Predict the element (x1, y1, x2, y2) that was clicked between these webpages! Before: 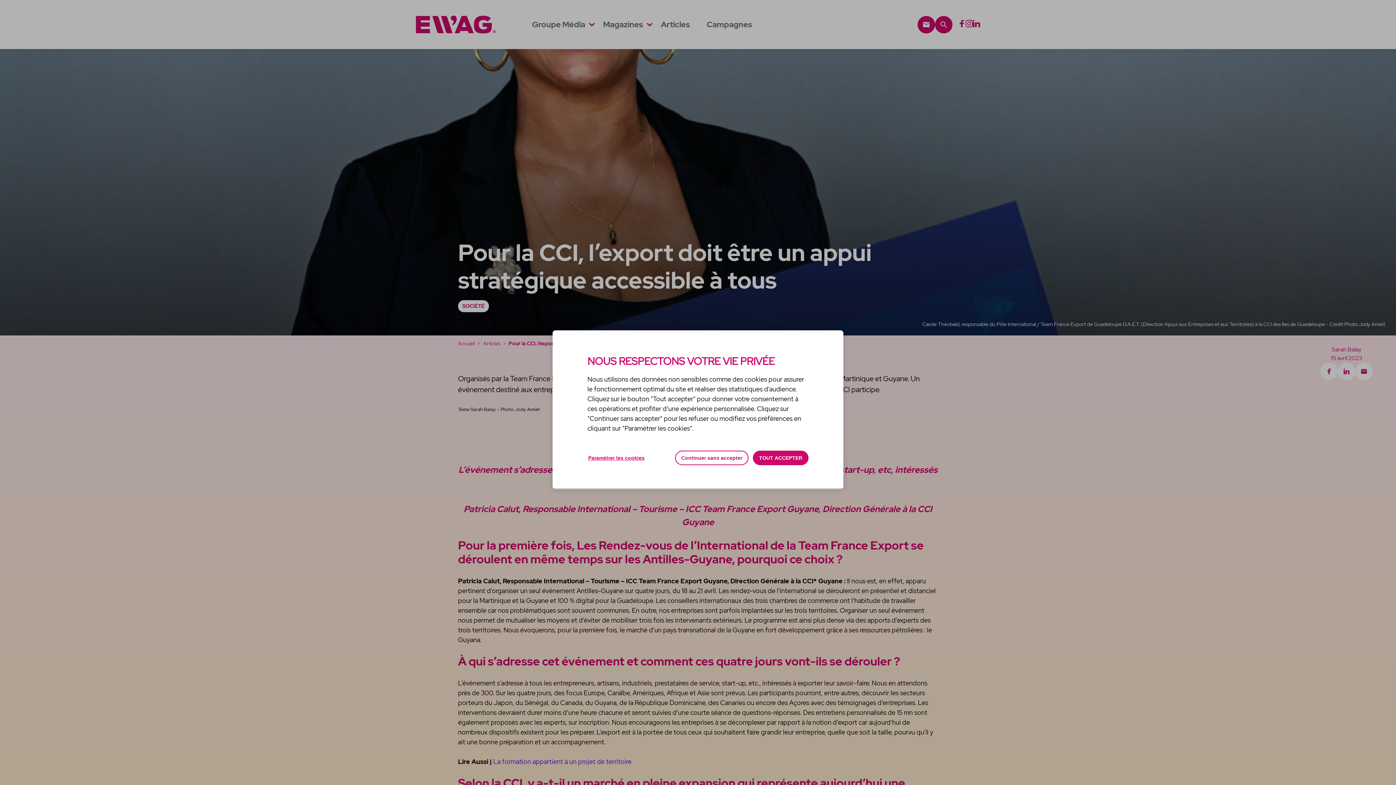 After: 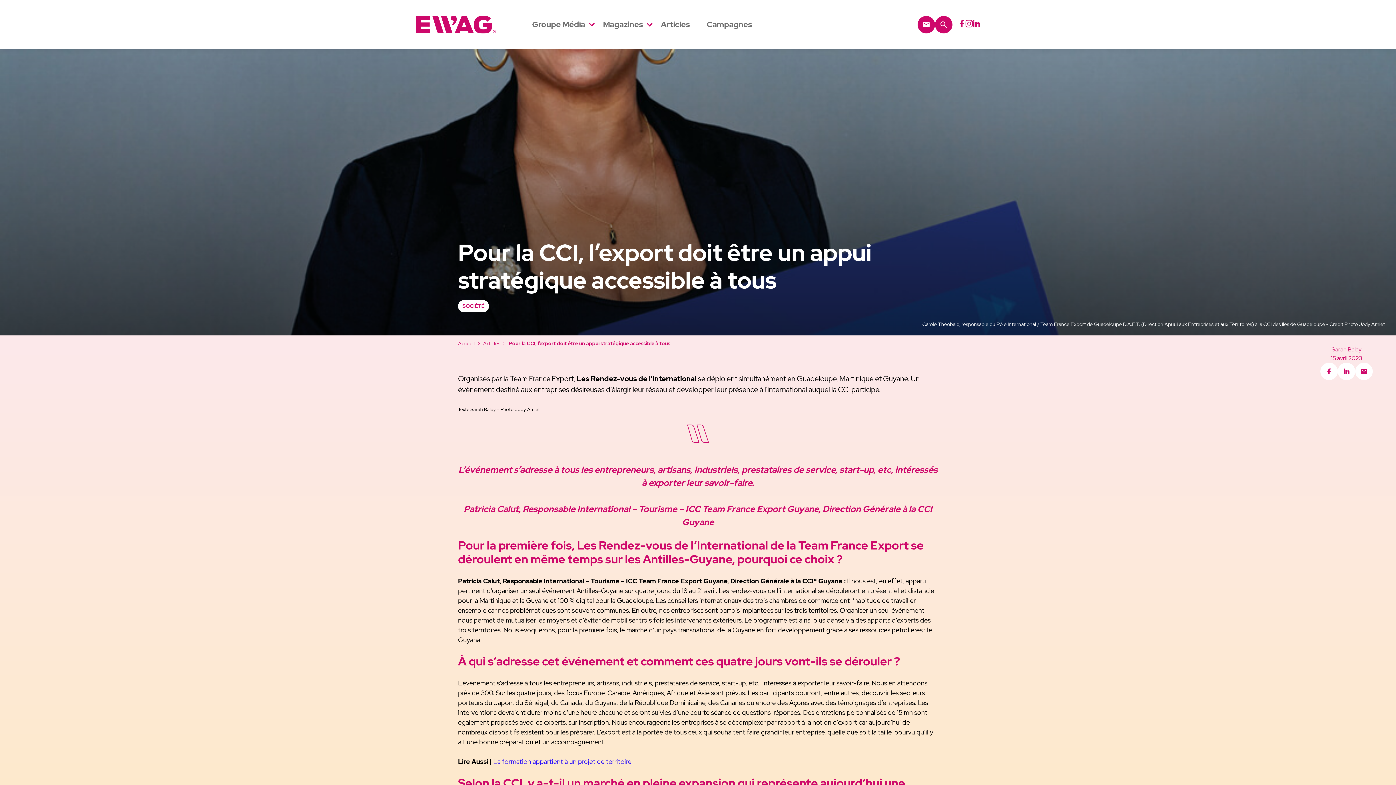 Action: bbox: (753, 450, 808, 465) label: TOUT ACCEPTER